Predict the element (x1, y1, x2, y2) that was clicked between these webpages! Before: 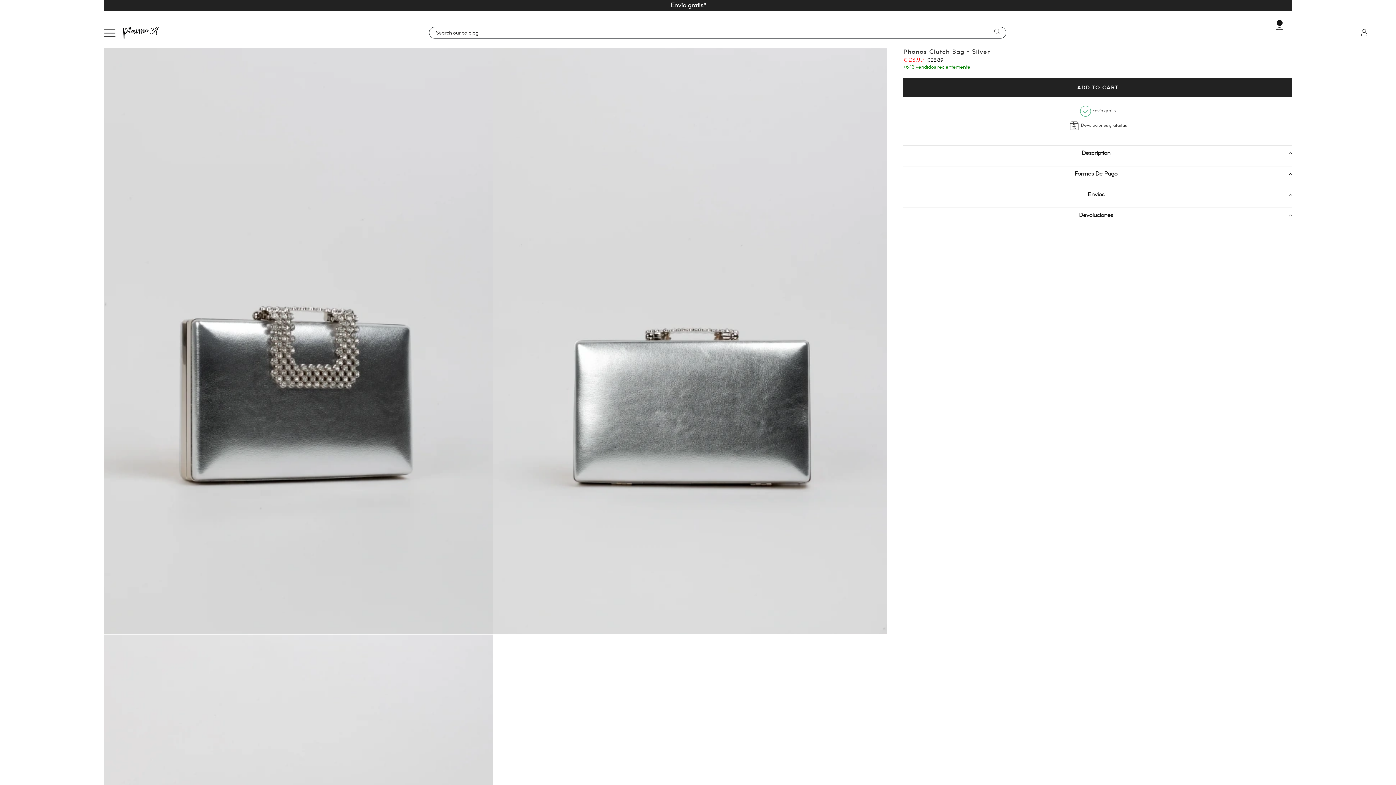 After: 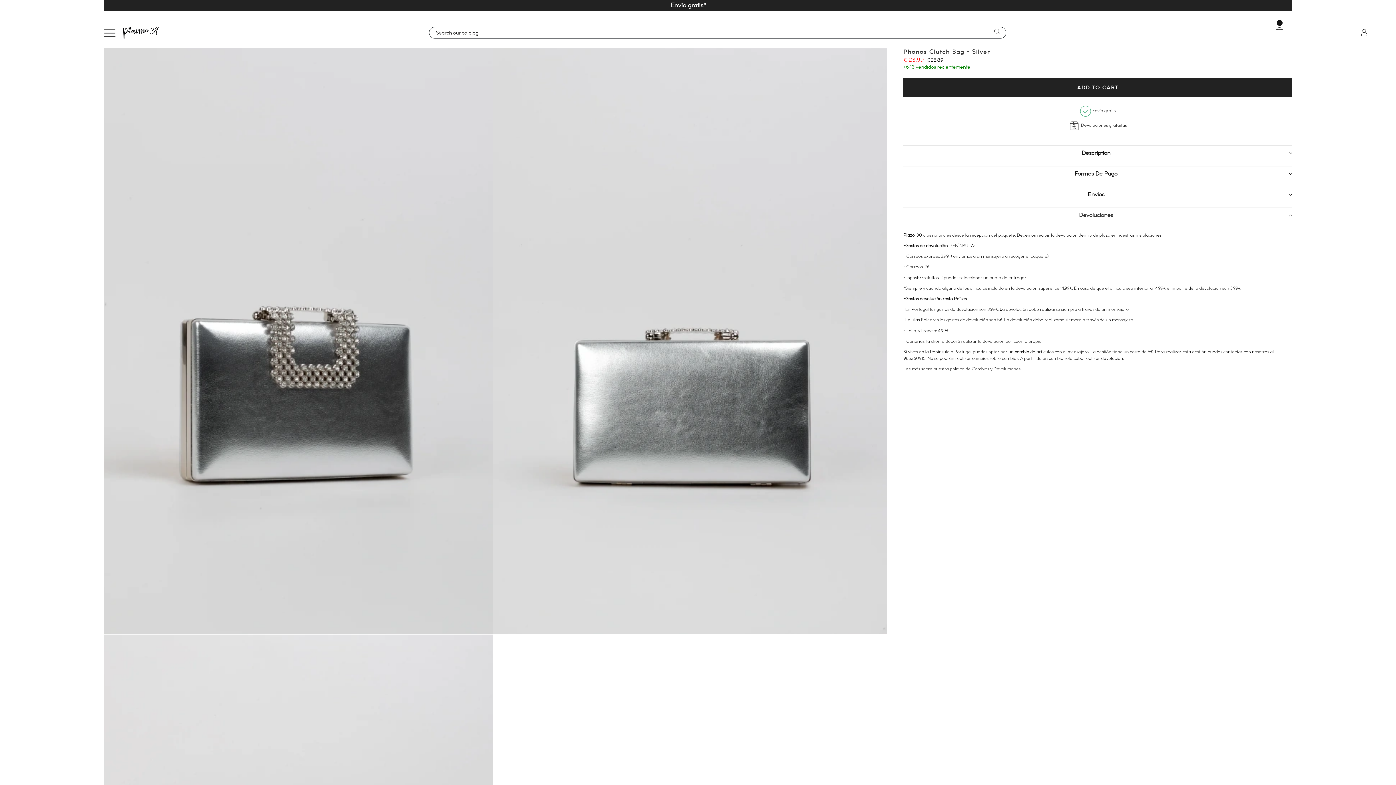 Action: bbox: (903, 211, 1292, 219) label: Devoluciones